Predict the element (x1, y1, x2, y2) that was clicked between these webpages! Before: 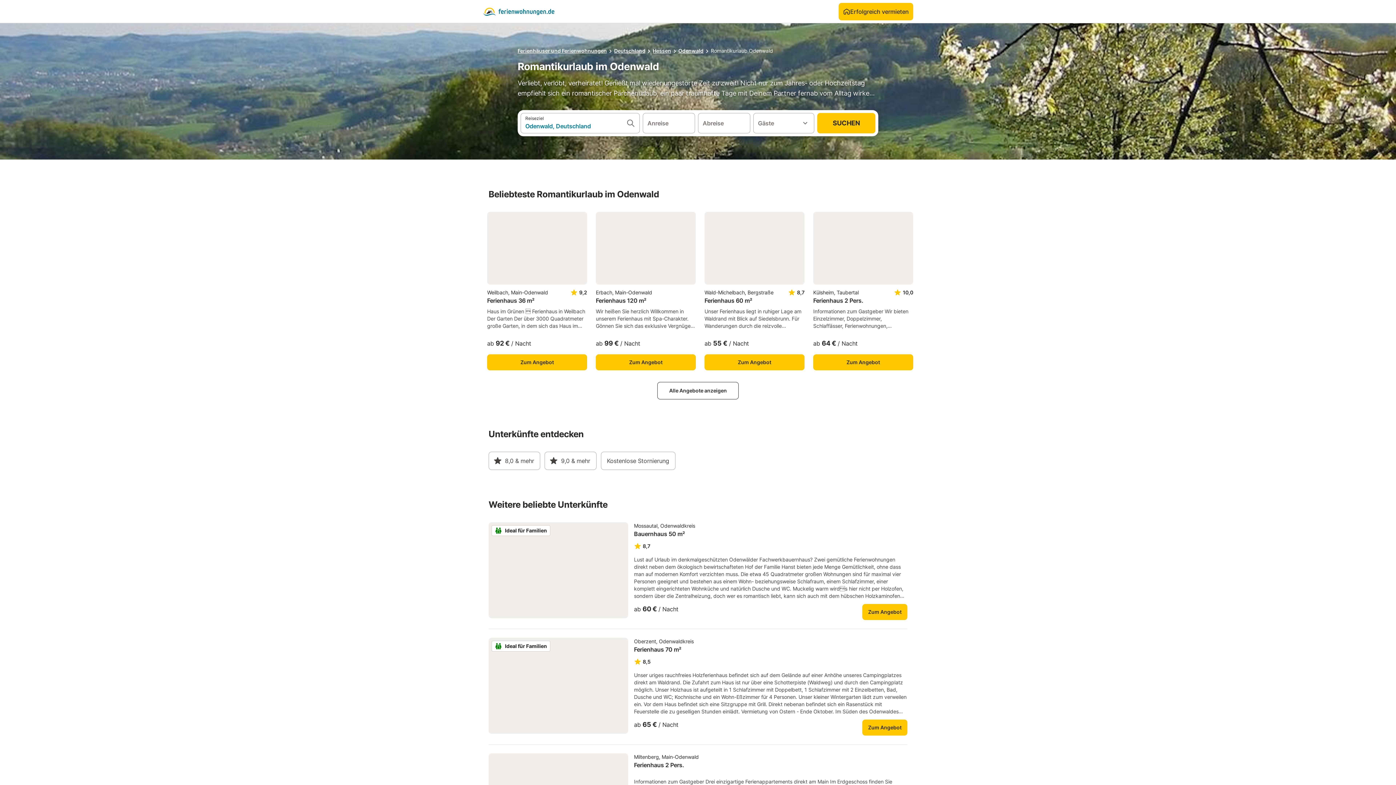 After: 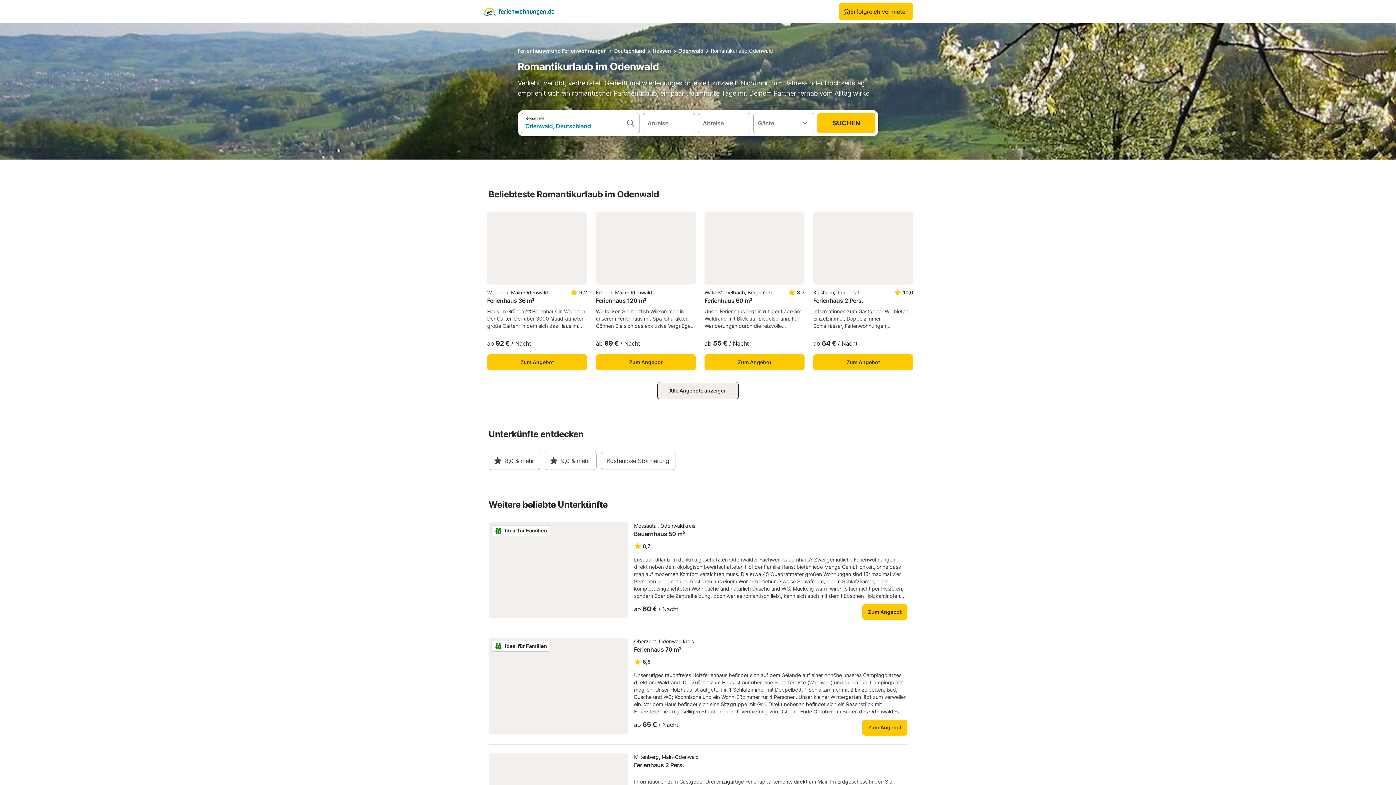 Action: bbox: (657, 382, 739, 399) label: Alle Angebote anzeigen